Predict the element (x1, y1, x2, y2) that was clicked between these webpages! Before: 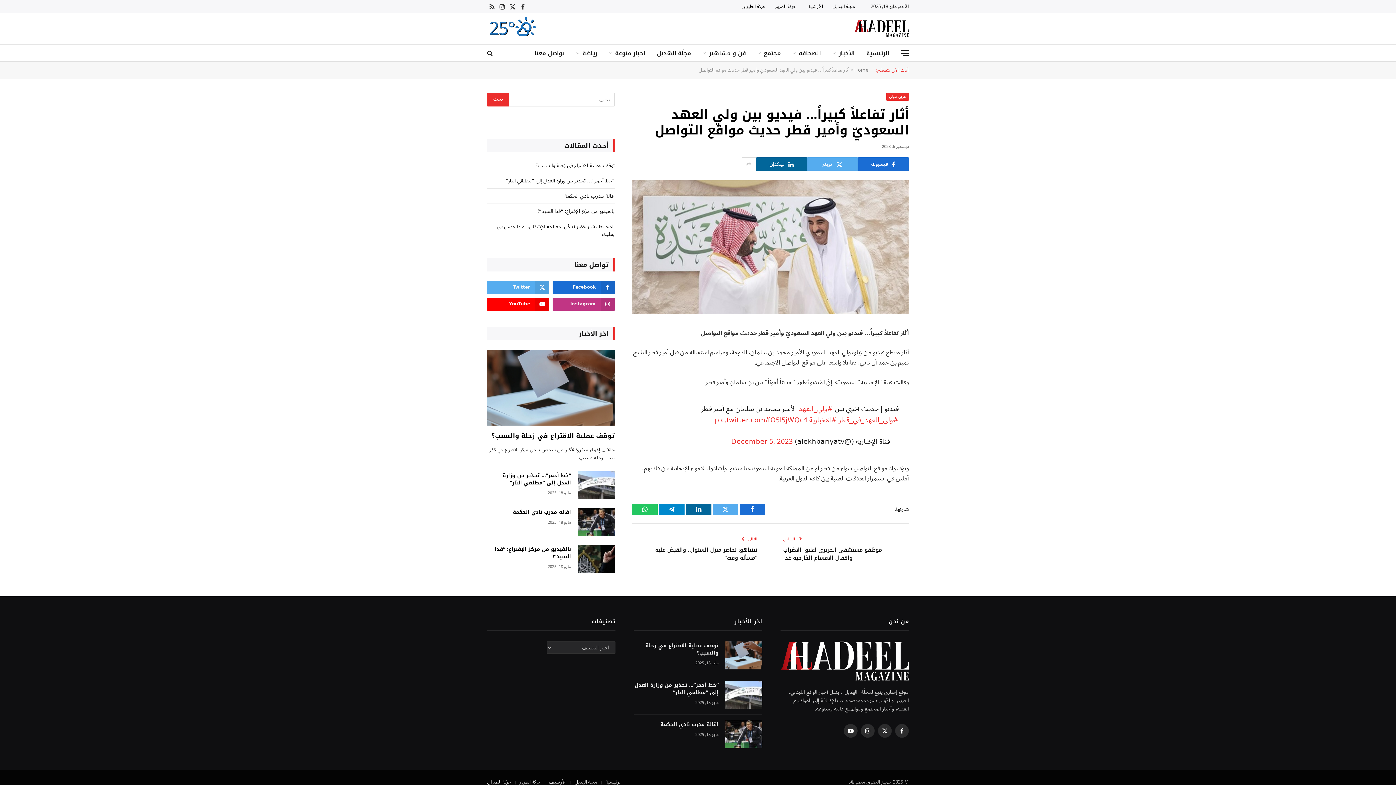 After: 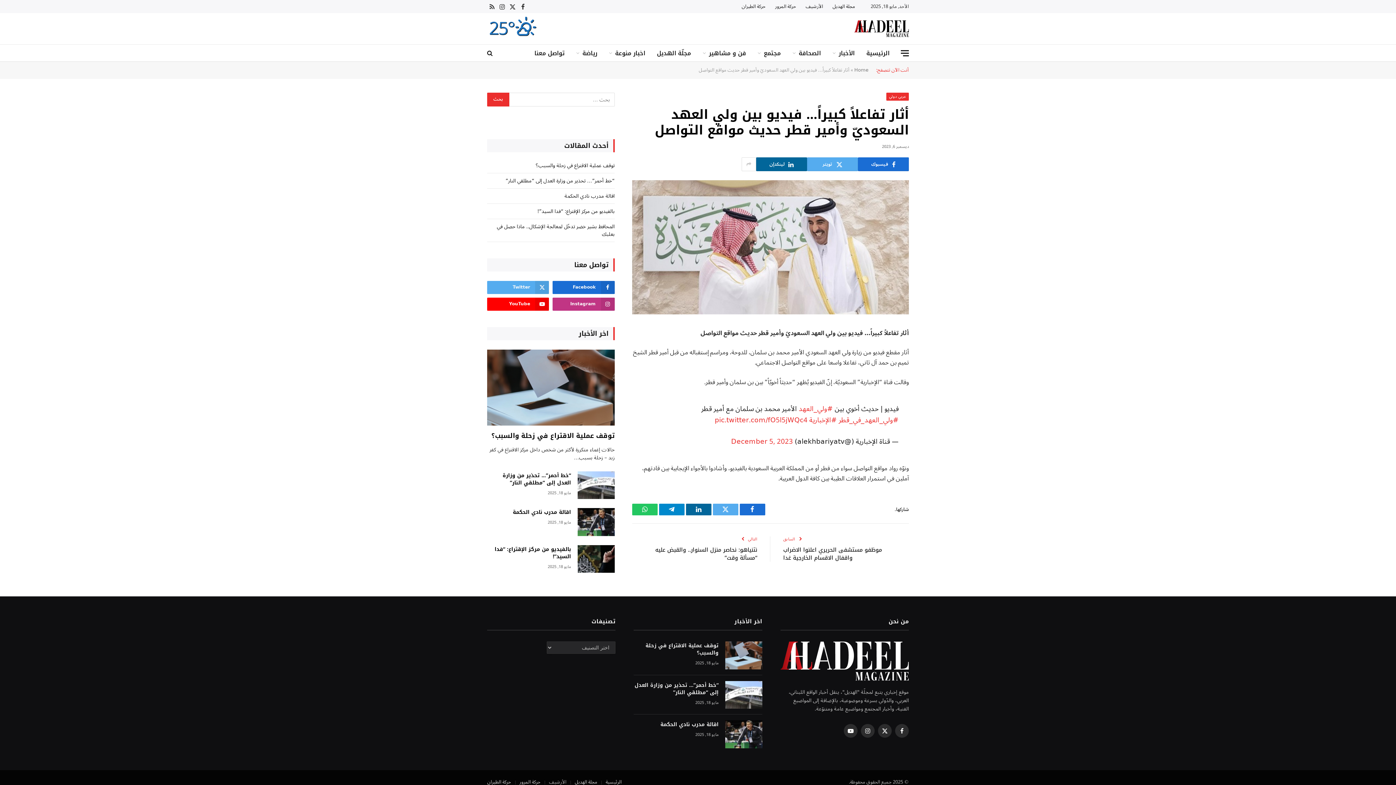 Action: label: الأرشيف bbox: (549, 777, 566, 787)